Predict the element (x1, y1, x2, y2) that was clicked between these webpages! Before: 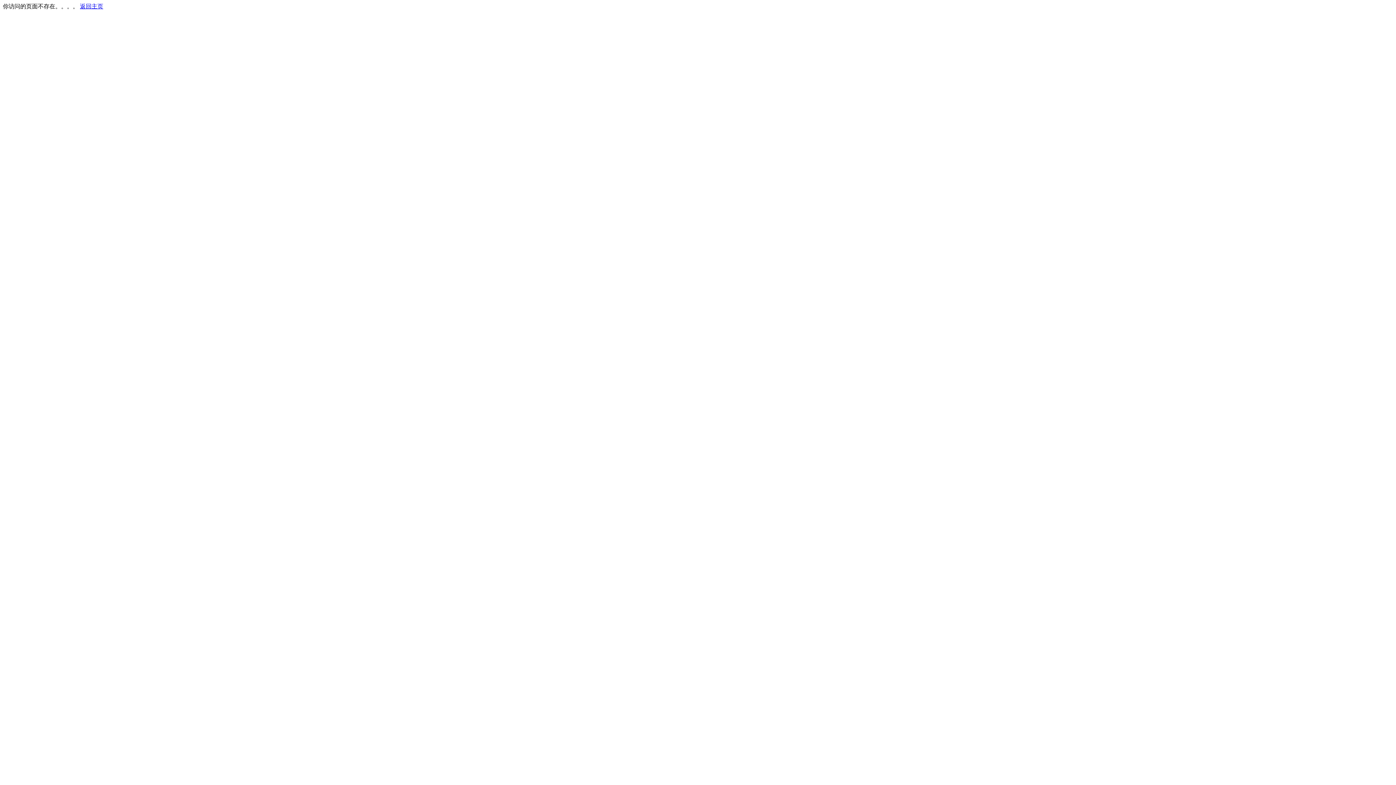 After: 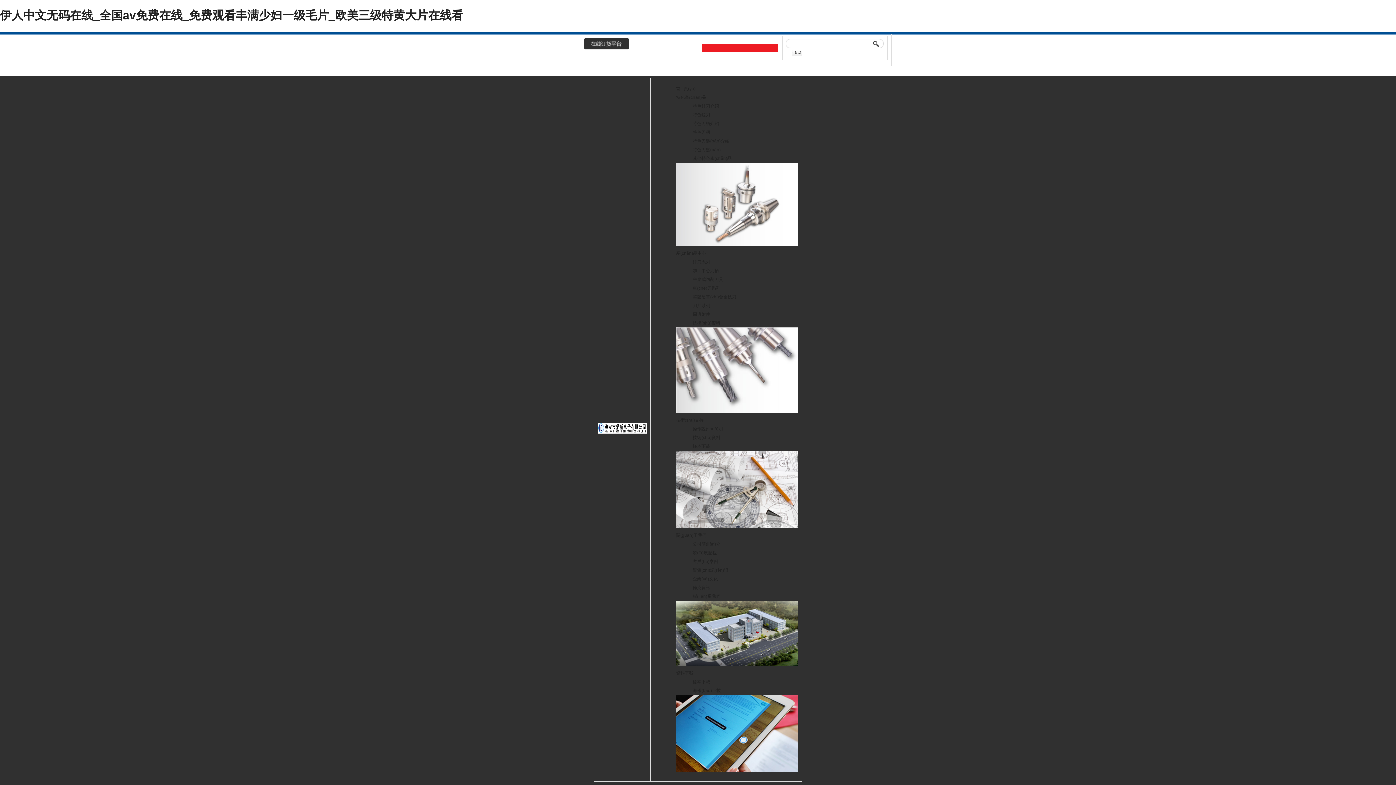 Action: label: 返回主页 bbox: (80, 3, 103, 9)